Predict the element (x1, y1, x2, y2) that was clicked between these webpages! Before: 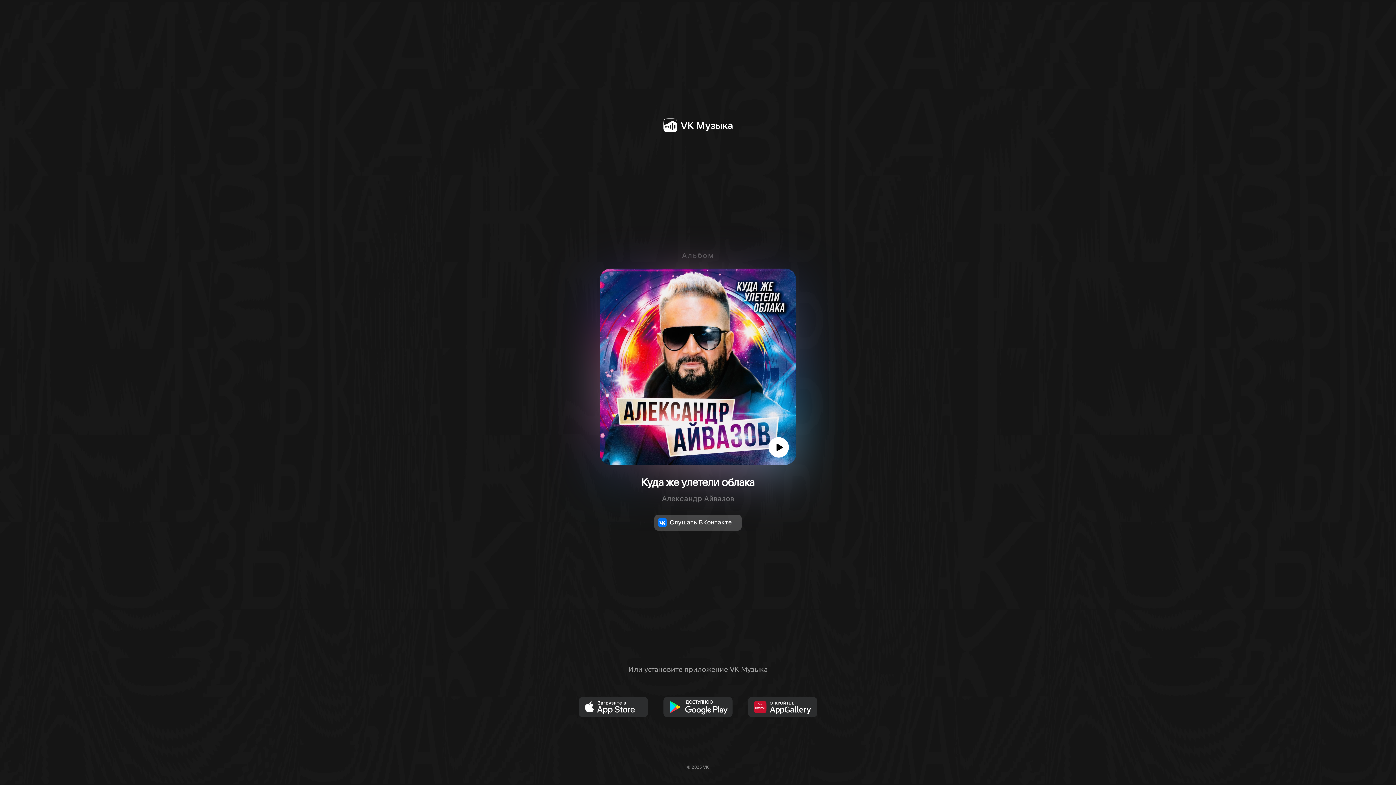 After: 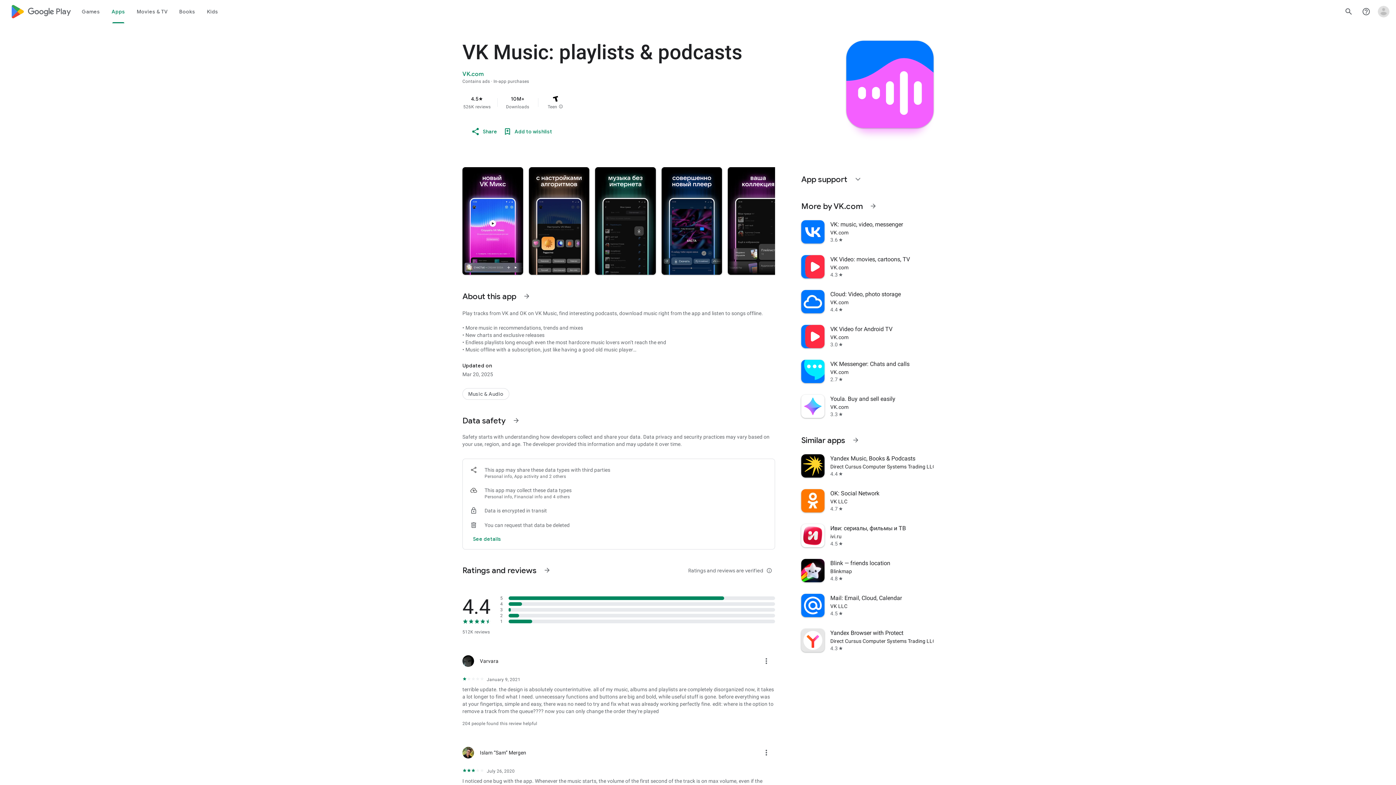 Action: bbox: (663, 697, 732, 717)